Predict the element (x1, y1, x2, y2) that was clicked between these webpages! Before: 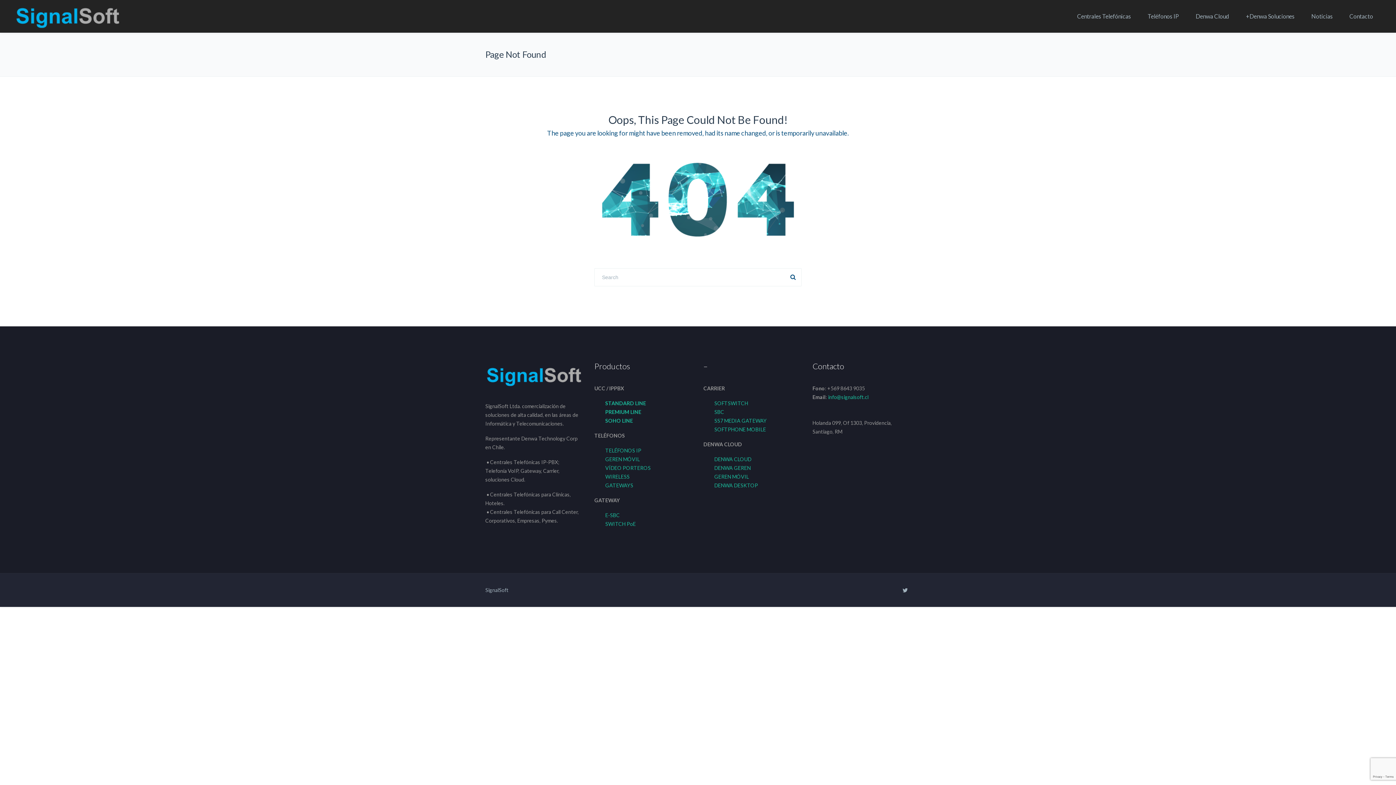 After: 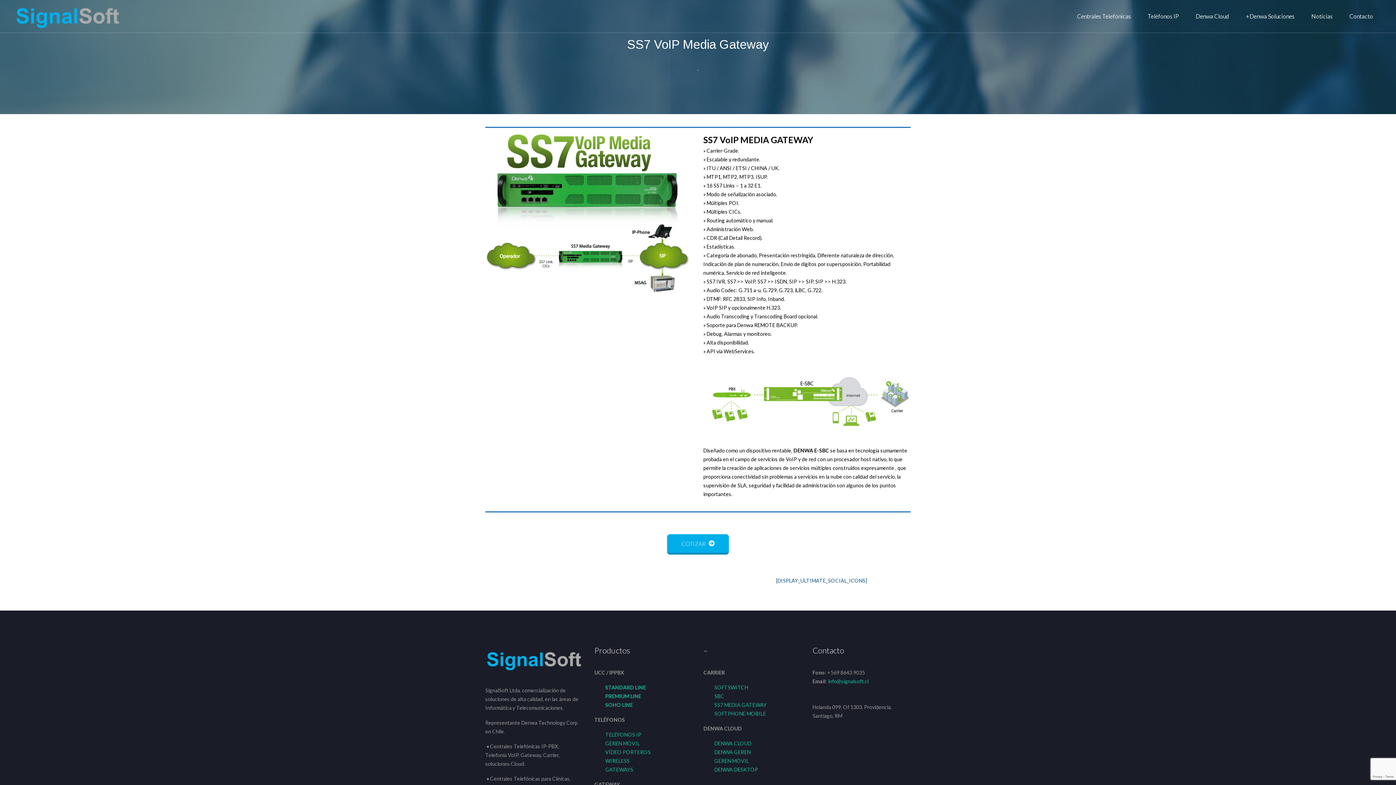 Action: label: SS7 MEDIA GATEWAY bbox: (714, 417, 766, 424)